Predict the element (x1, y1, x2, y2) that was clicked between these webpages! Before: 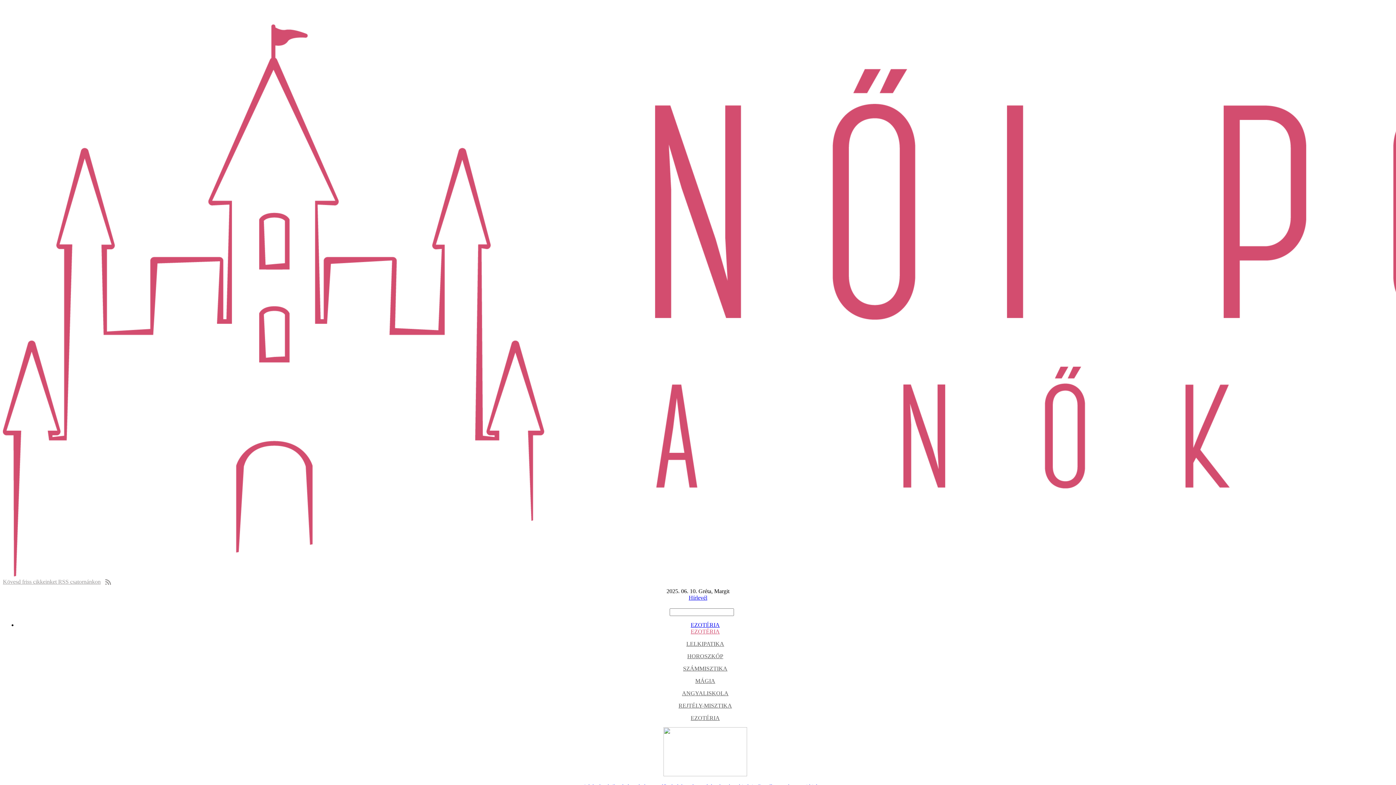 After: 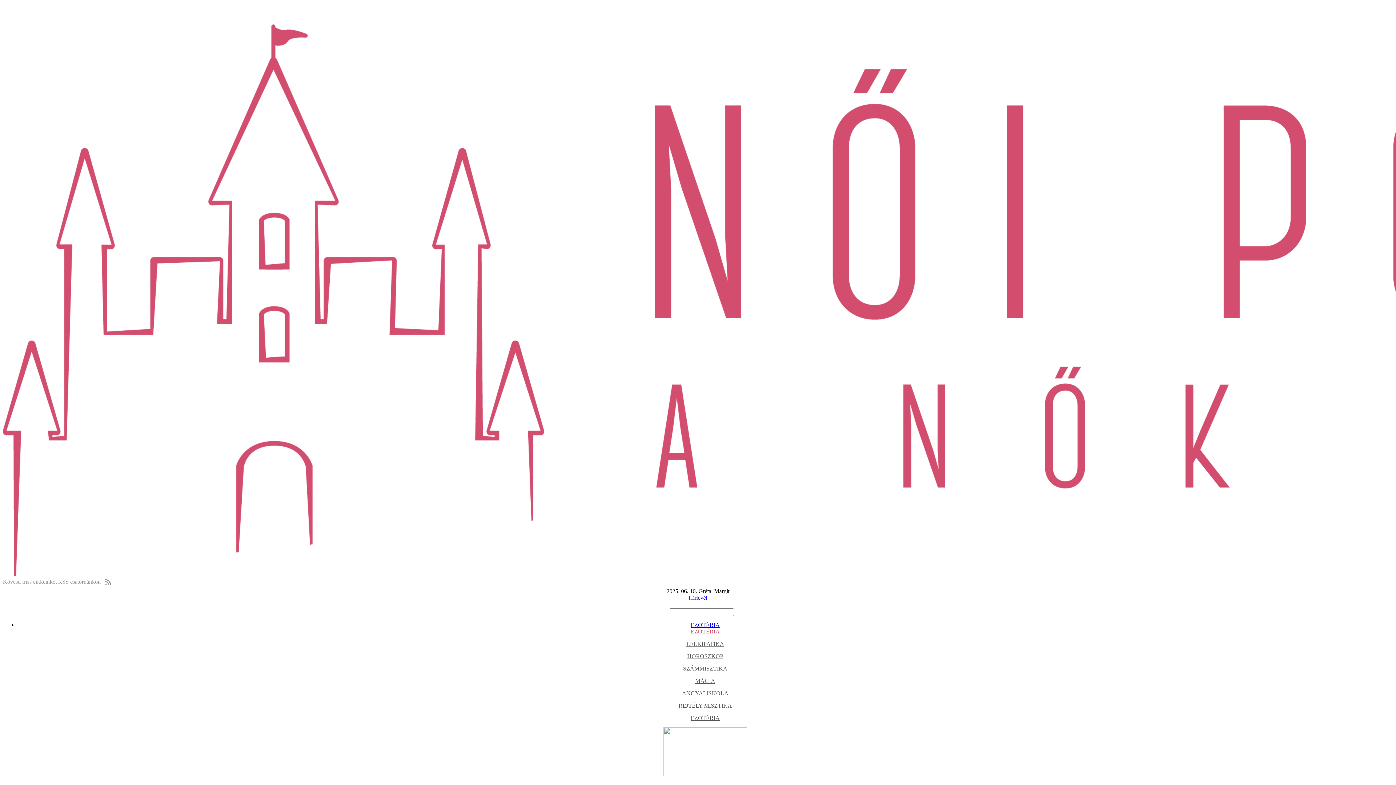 Action: bbox: (17, 727, 1393, 790) label: A képek pánikot keltettek és a rendőrség kénytelen volt közleményt kiadni - 7 szellemtörténet, ami kiakaszt